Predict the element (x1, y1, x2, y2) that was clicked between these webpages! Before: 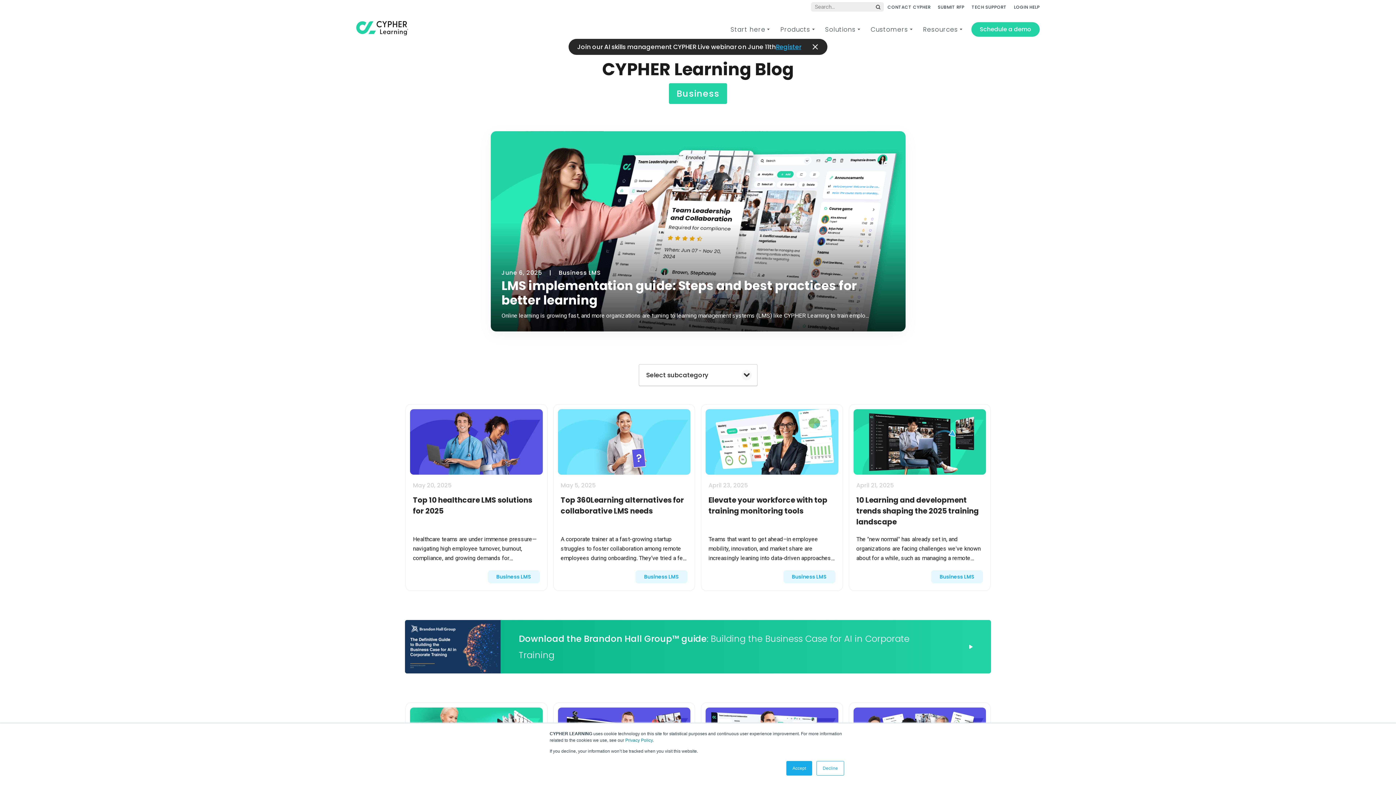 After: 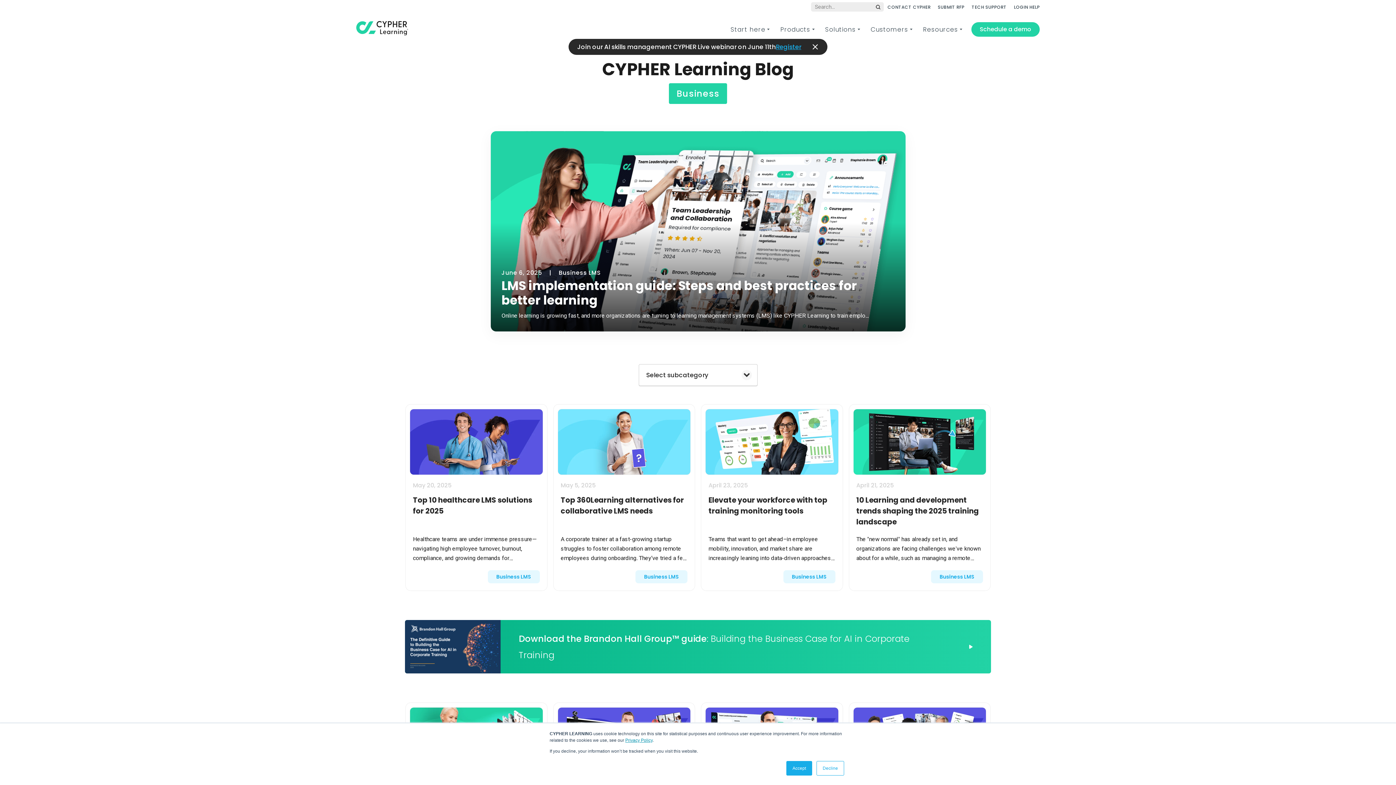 Action: bbox: (625, 738, 652, 743) label: Privacy Policy